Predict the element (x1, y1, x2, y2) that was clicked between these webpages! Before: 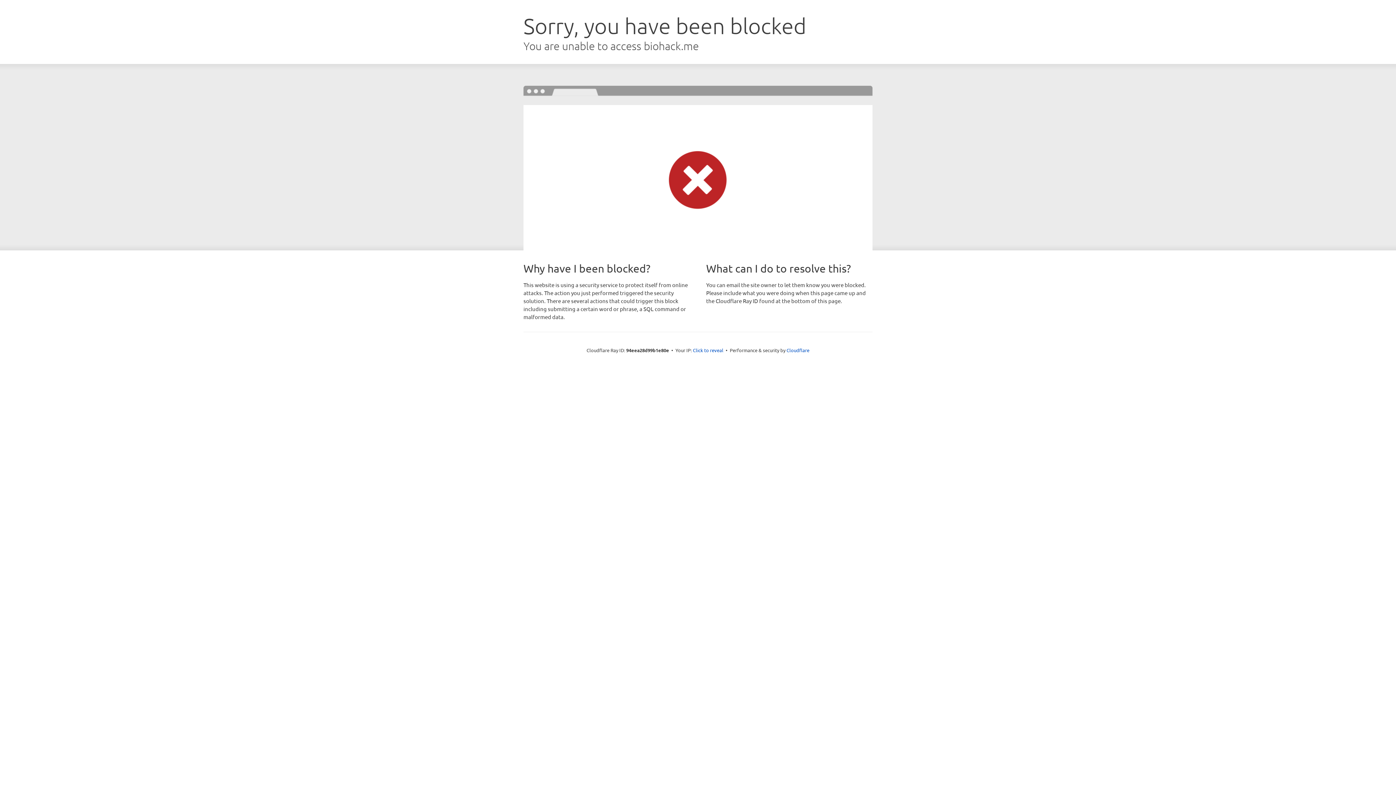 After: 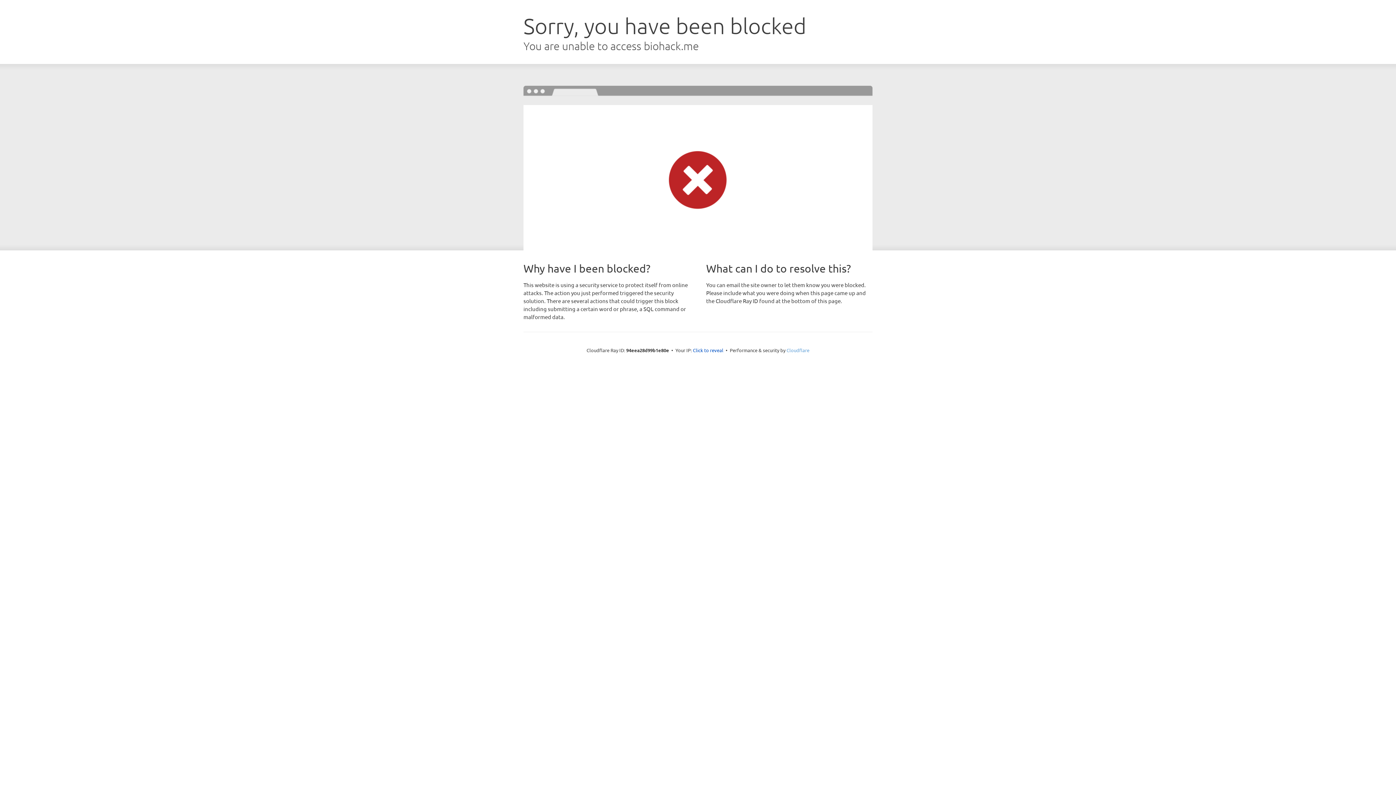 Action: bbox: (786, 347, 809, 353) label: Cloudflare